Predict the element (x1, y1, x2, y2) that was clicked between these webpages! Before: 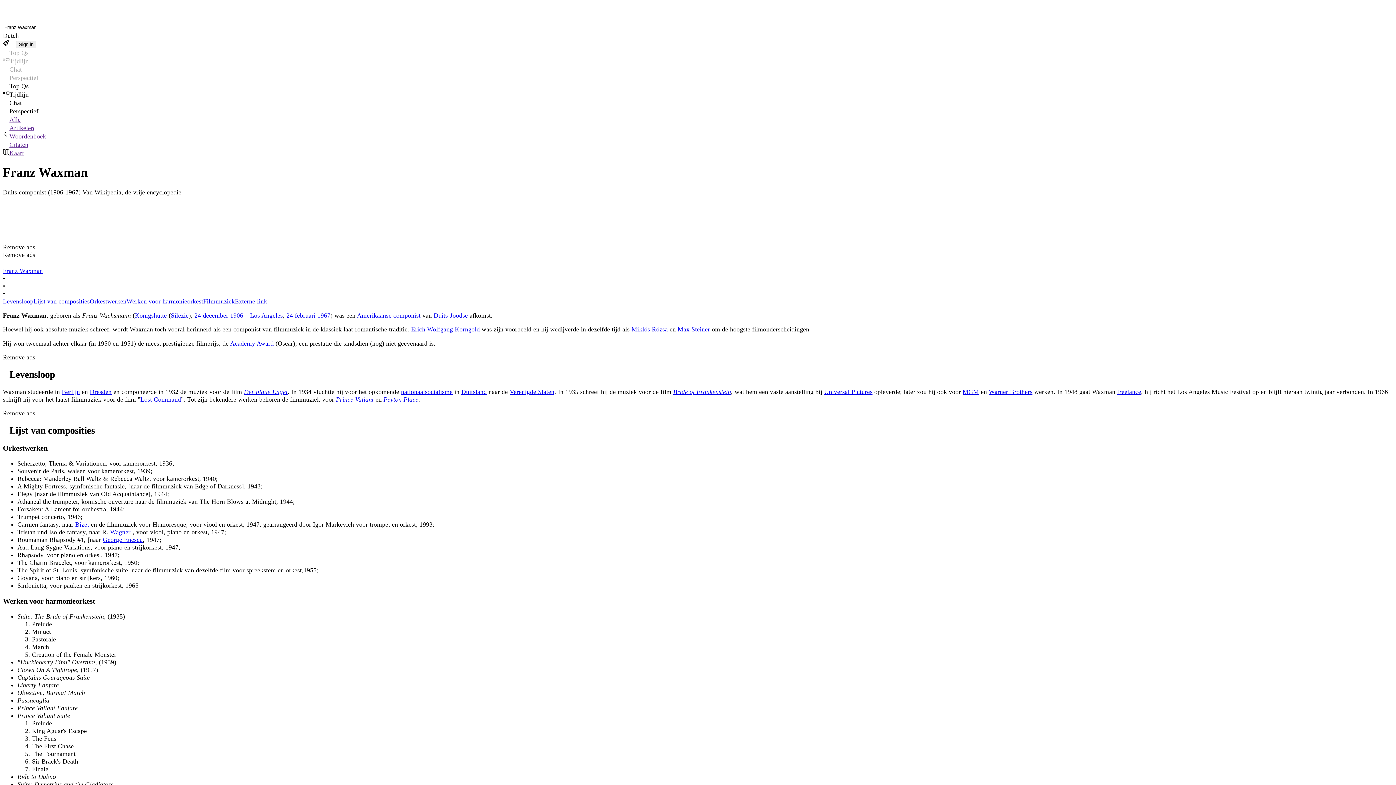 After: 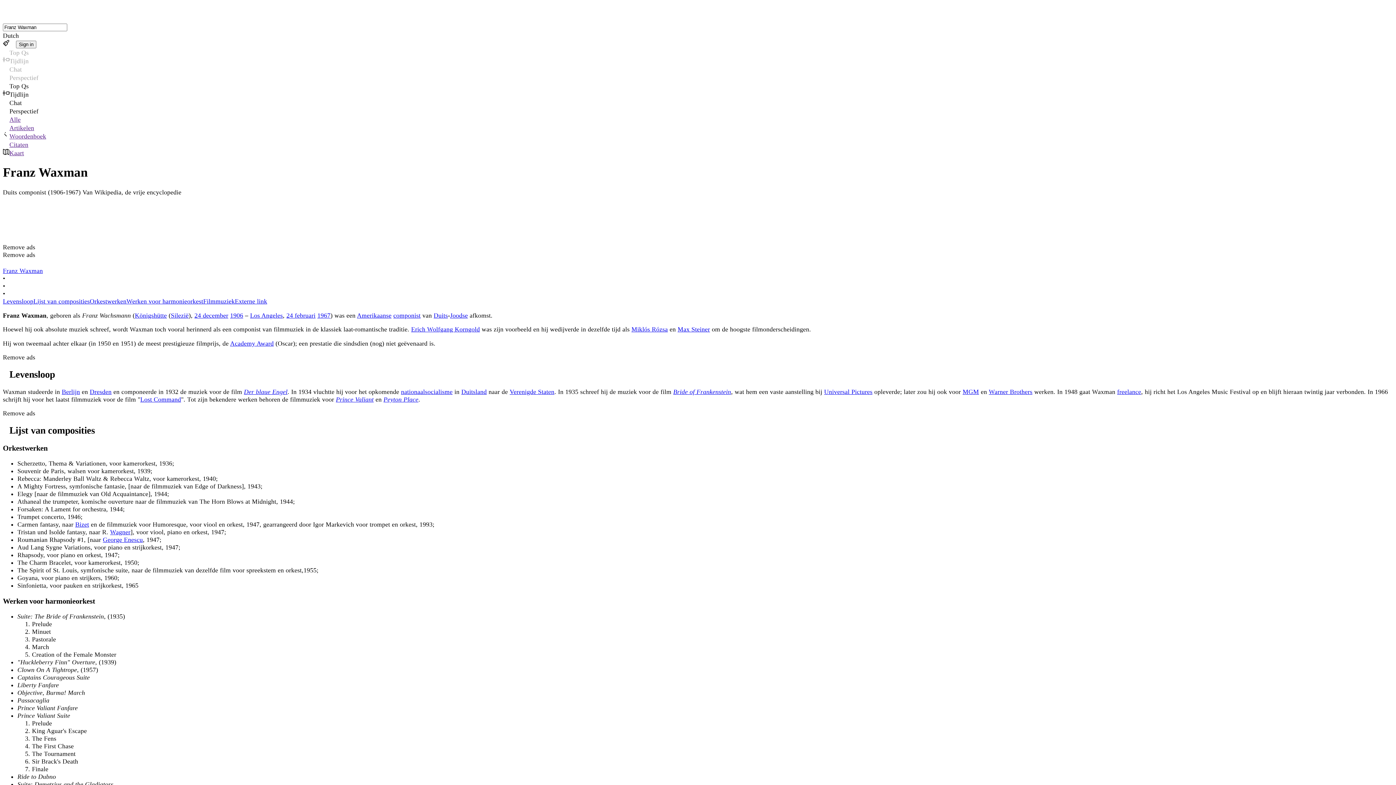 Action: bbox: (2, 132, 1393, 140) label: Woordenboek